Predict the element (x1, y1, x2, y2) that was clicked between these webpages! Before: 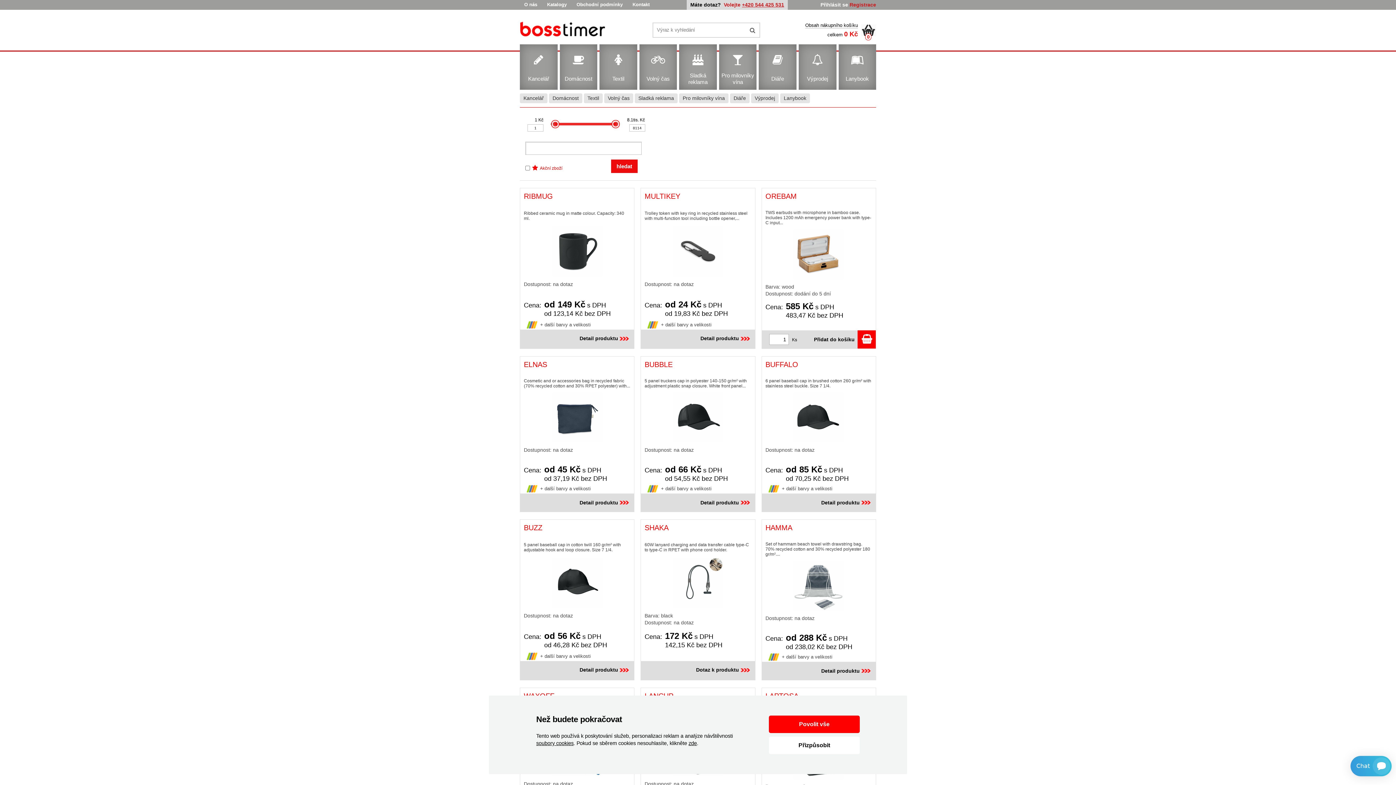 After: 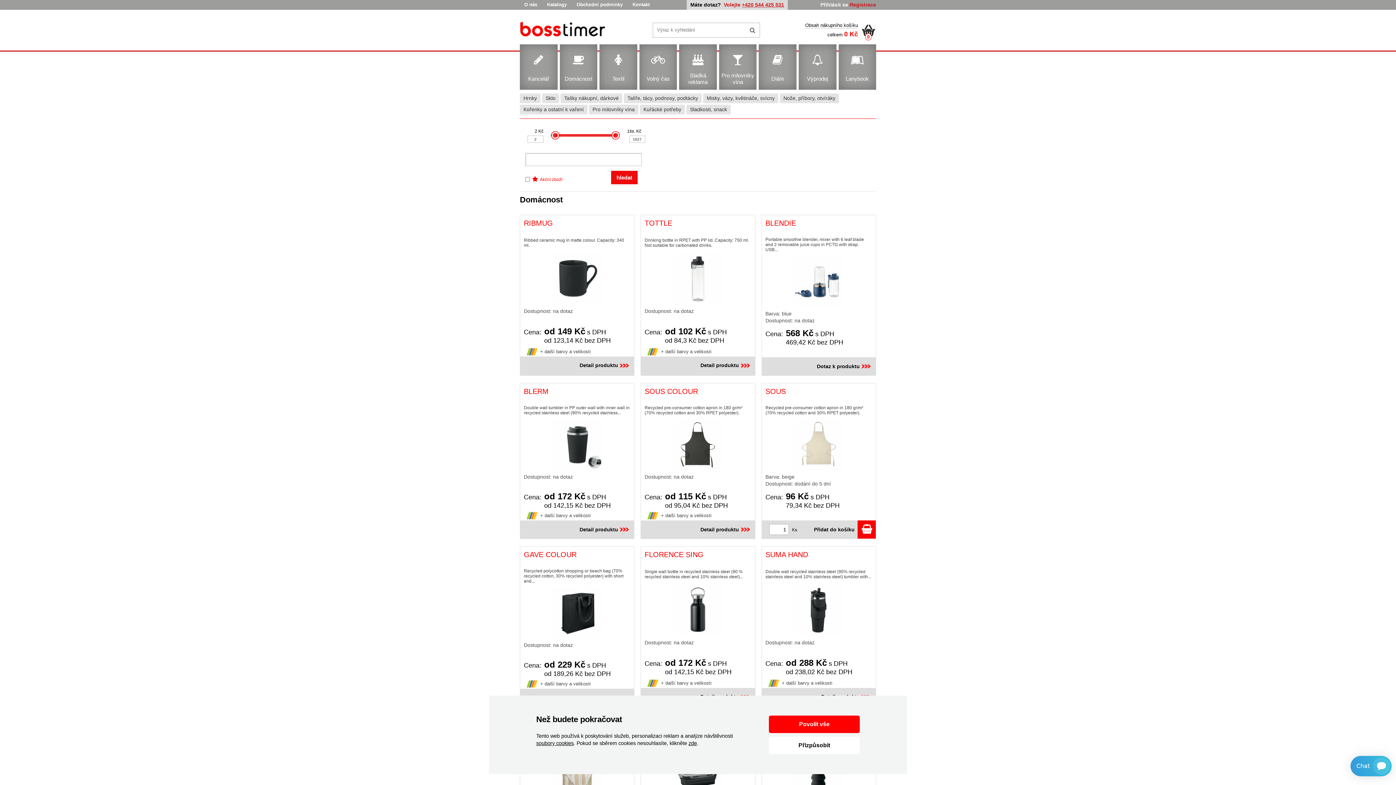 Action: label: Domácnost bbox: (549, 93, 582, 103)